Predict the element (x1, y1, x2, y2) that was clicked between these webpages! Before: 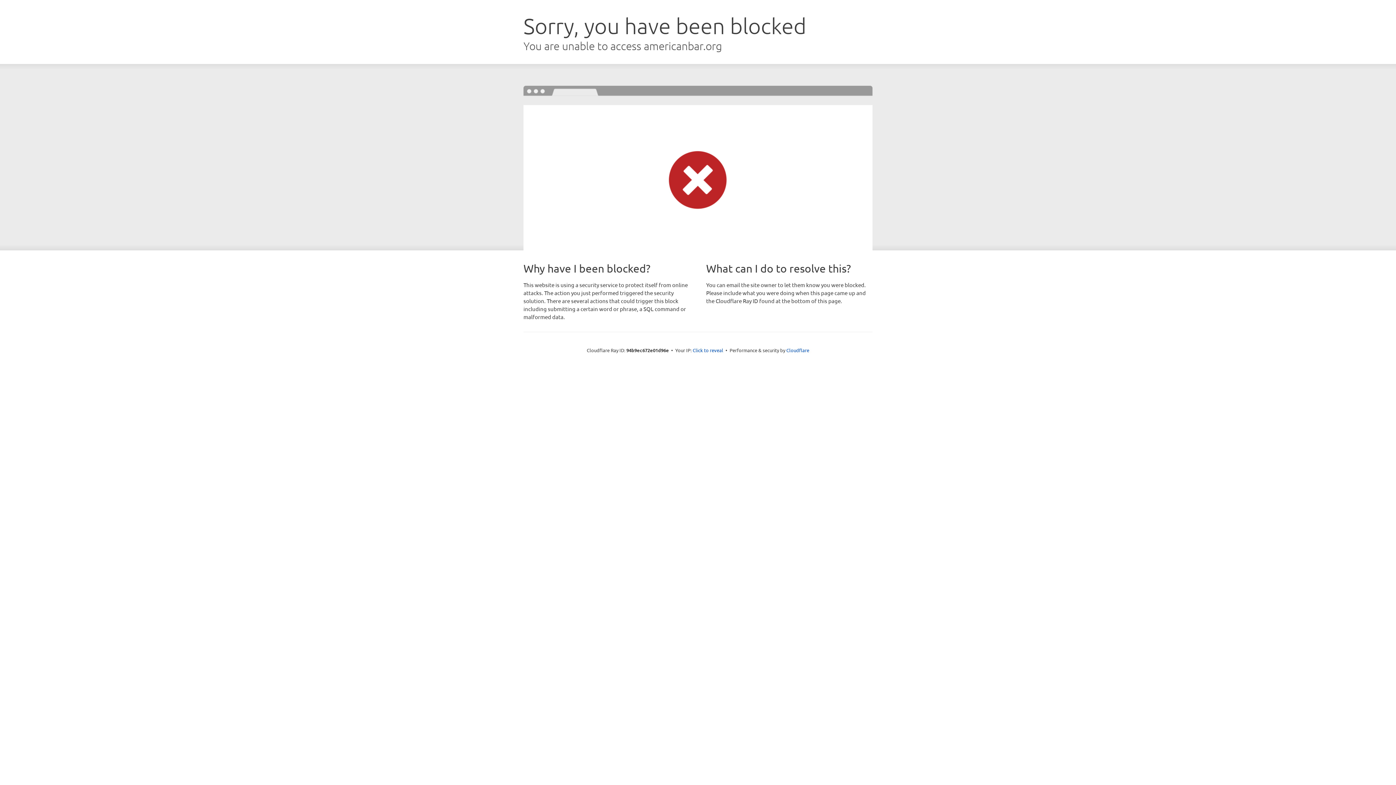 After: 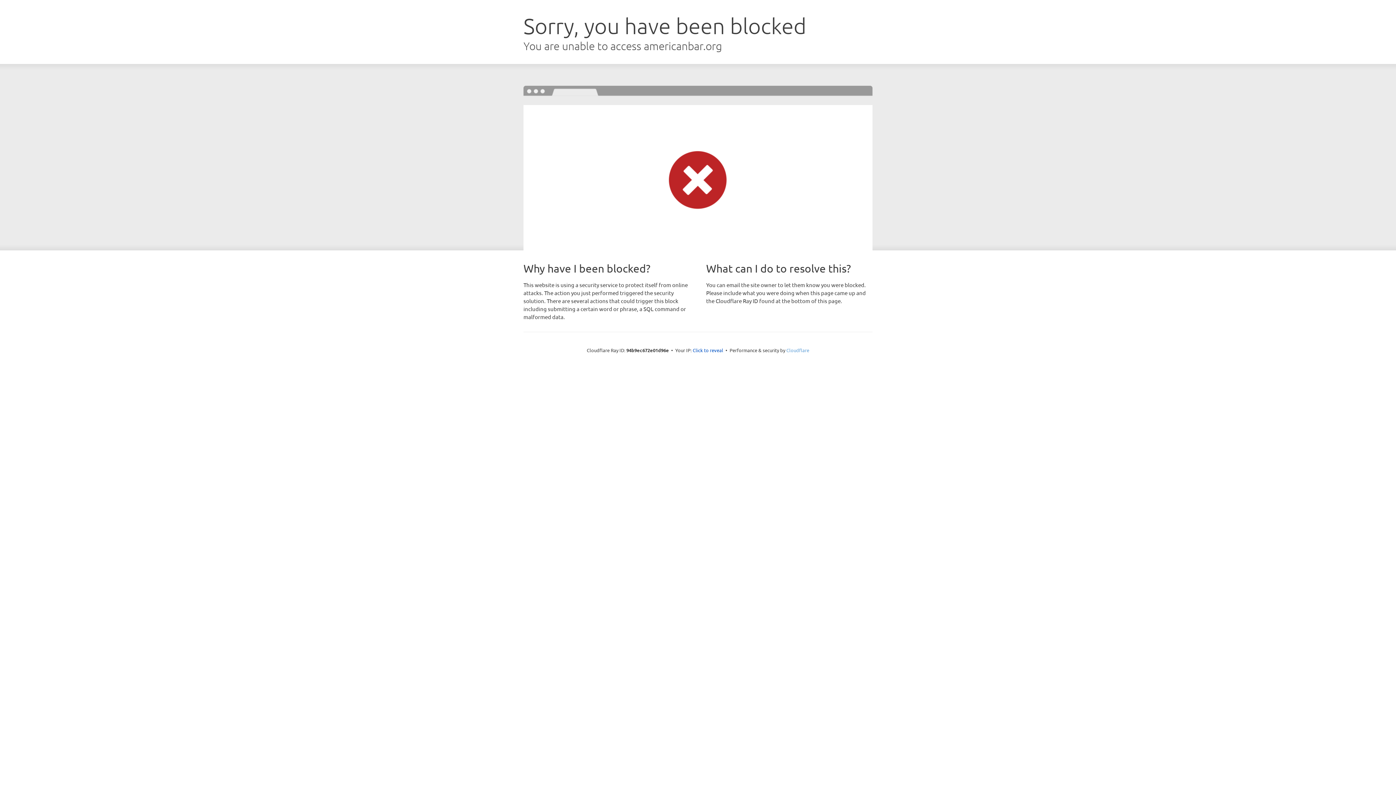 Action: bbox: (786, 347, 809, 353) label: Cloudflare